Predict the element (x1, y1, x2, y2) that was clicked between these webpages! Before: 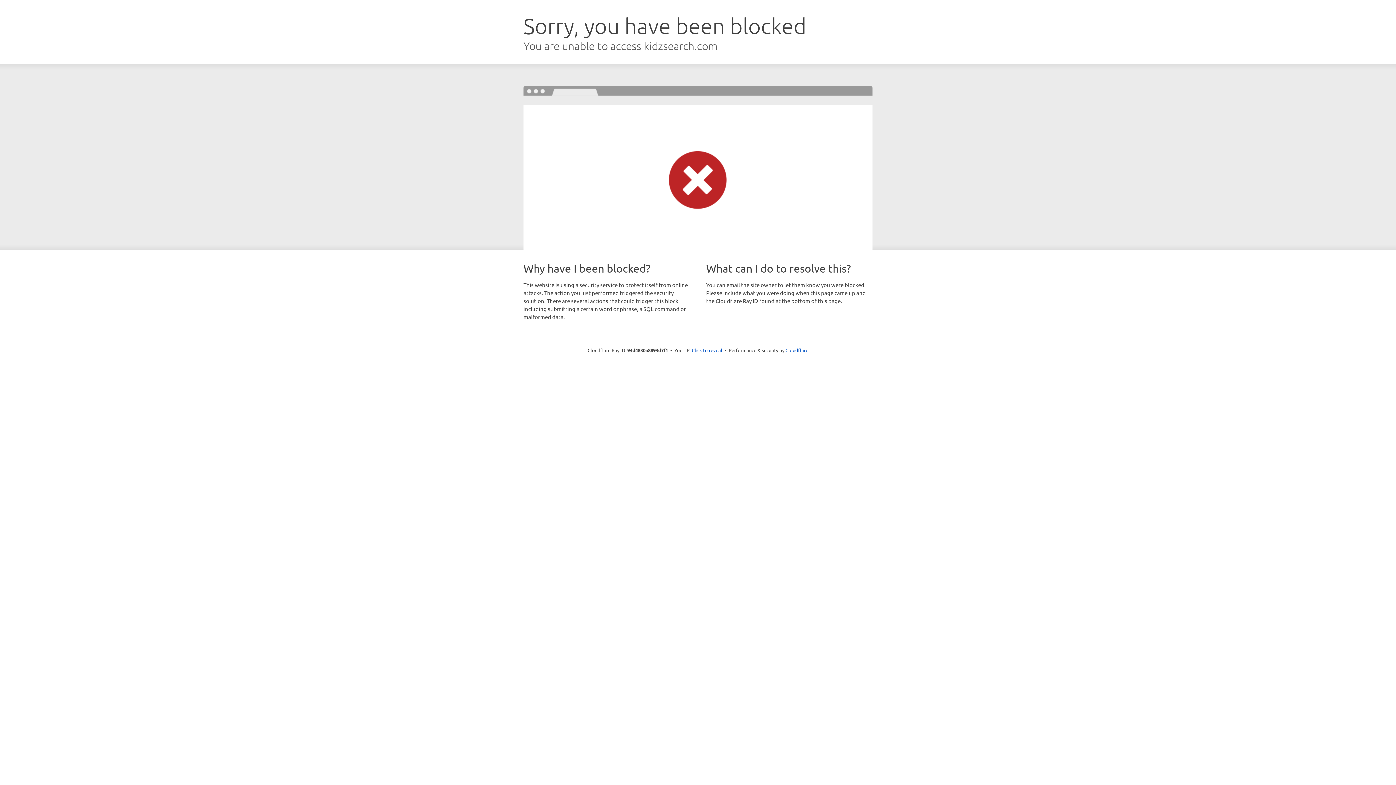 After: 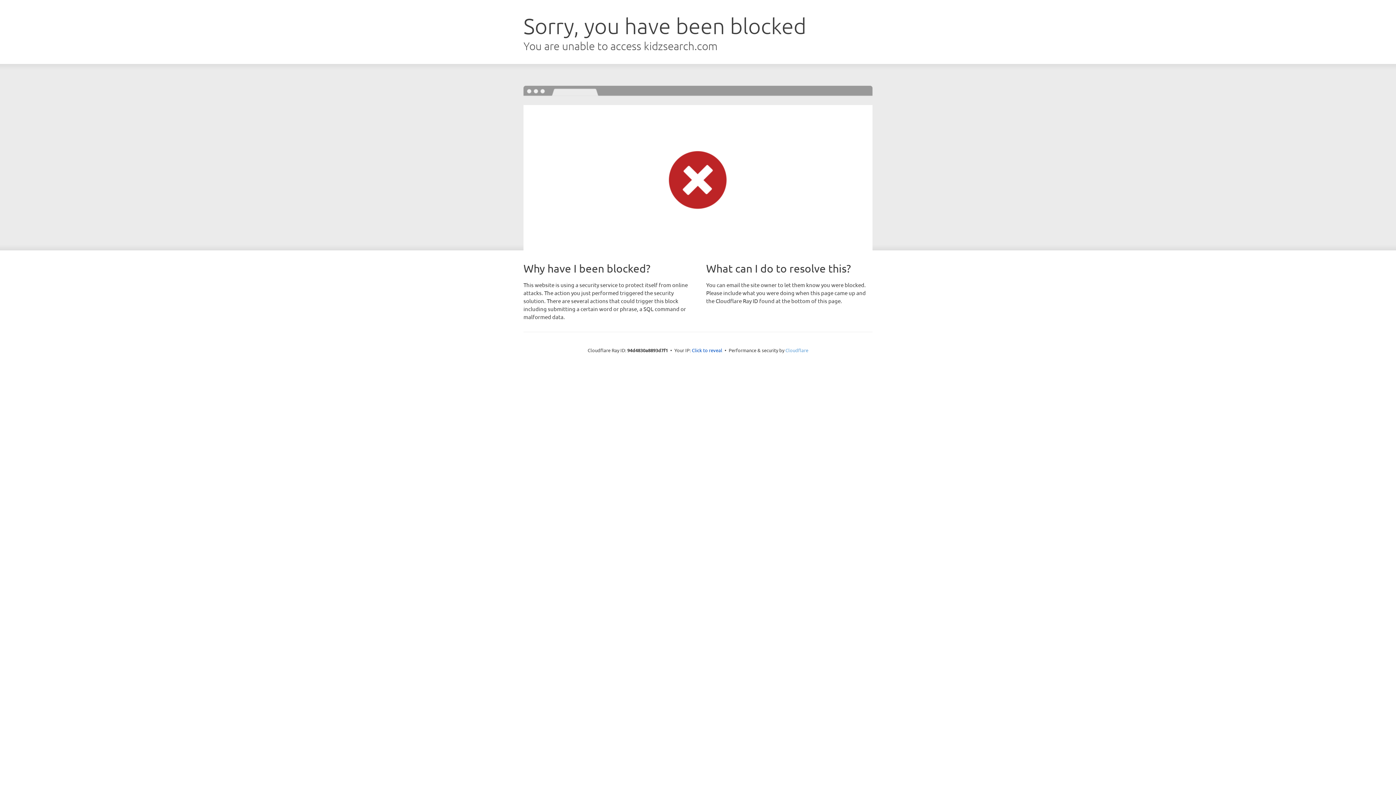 Action: bbox: (785, 347, 808, 353) label: Cloudflare